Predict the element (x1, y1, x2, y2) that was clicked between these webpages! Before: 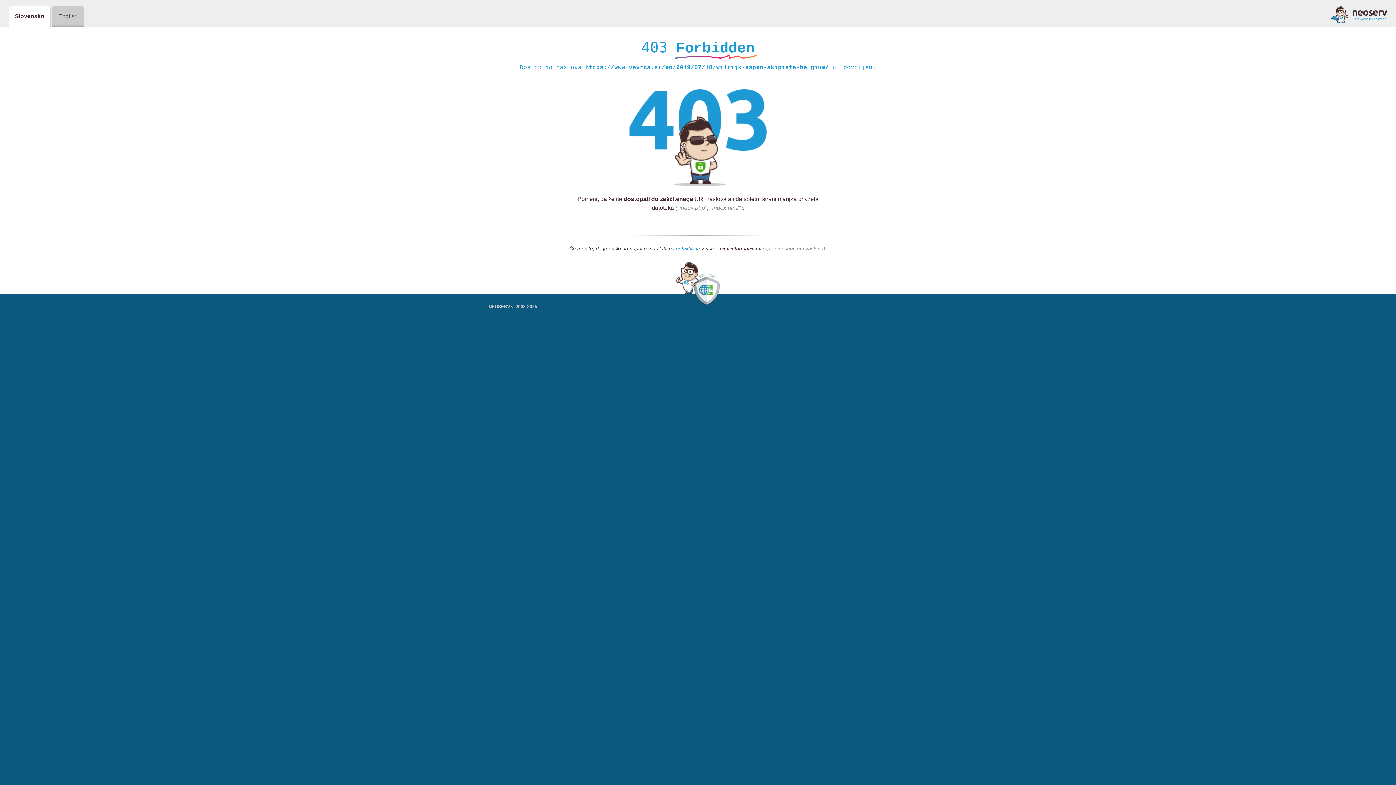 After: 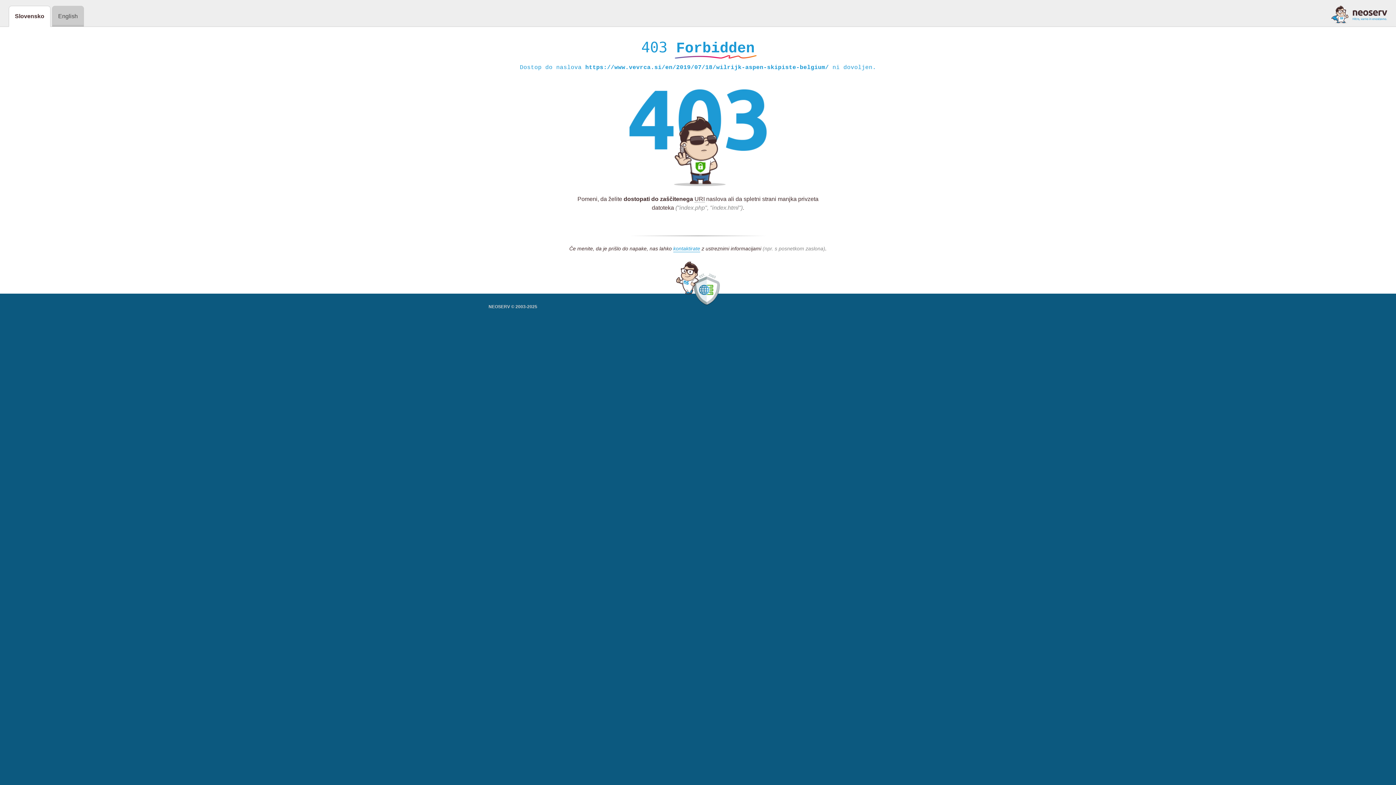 Action: bbox: (1331, 5, 1387, 23)